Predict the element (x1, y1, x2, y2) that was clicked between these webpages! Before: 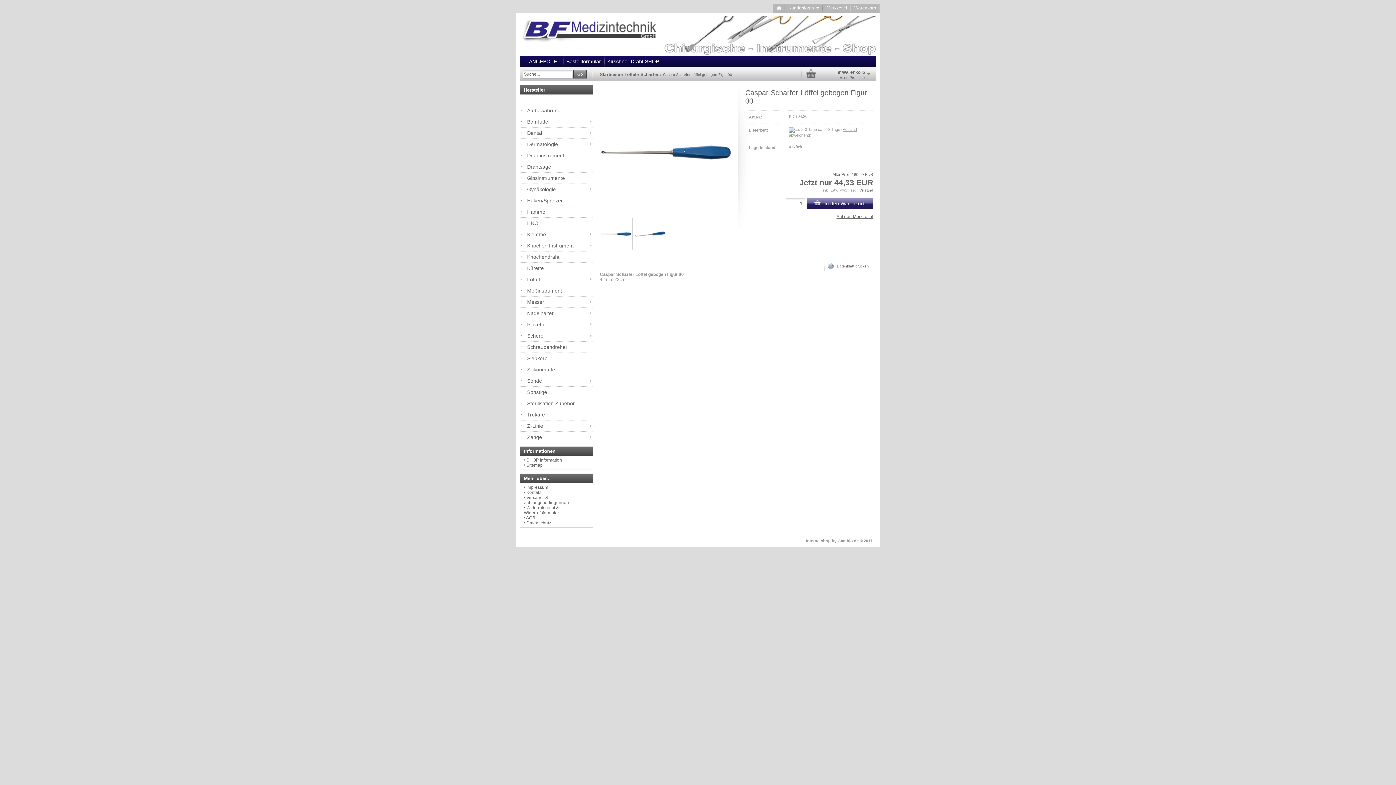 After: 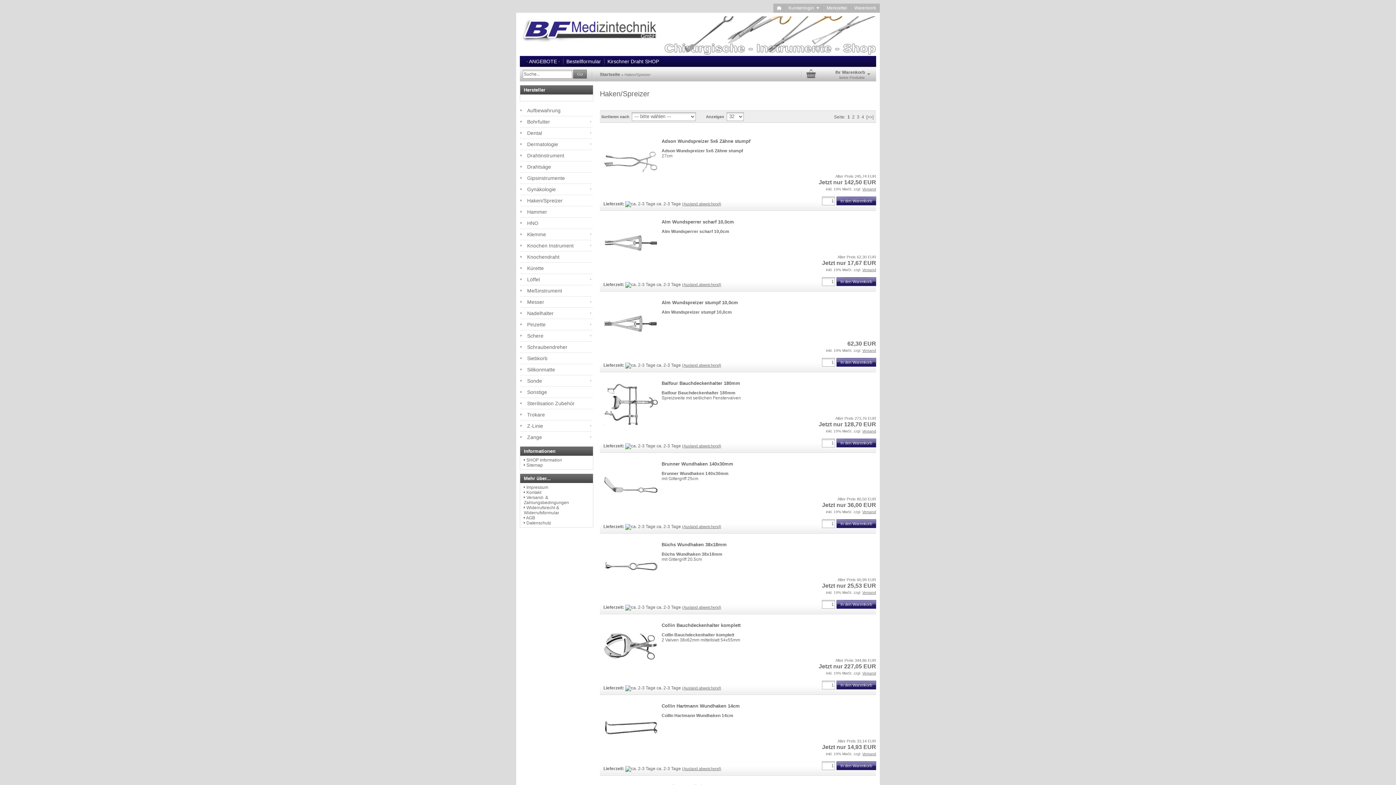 Action: label: Haken/Spreizer bbox: (520, 195, 592, 206)